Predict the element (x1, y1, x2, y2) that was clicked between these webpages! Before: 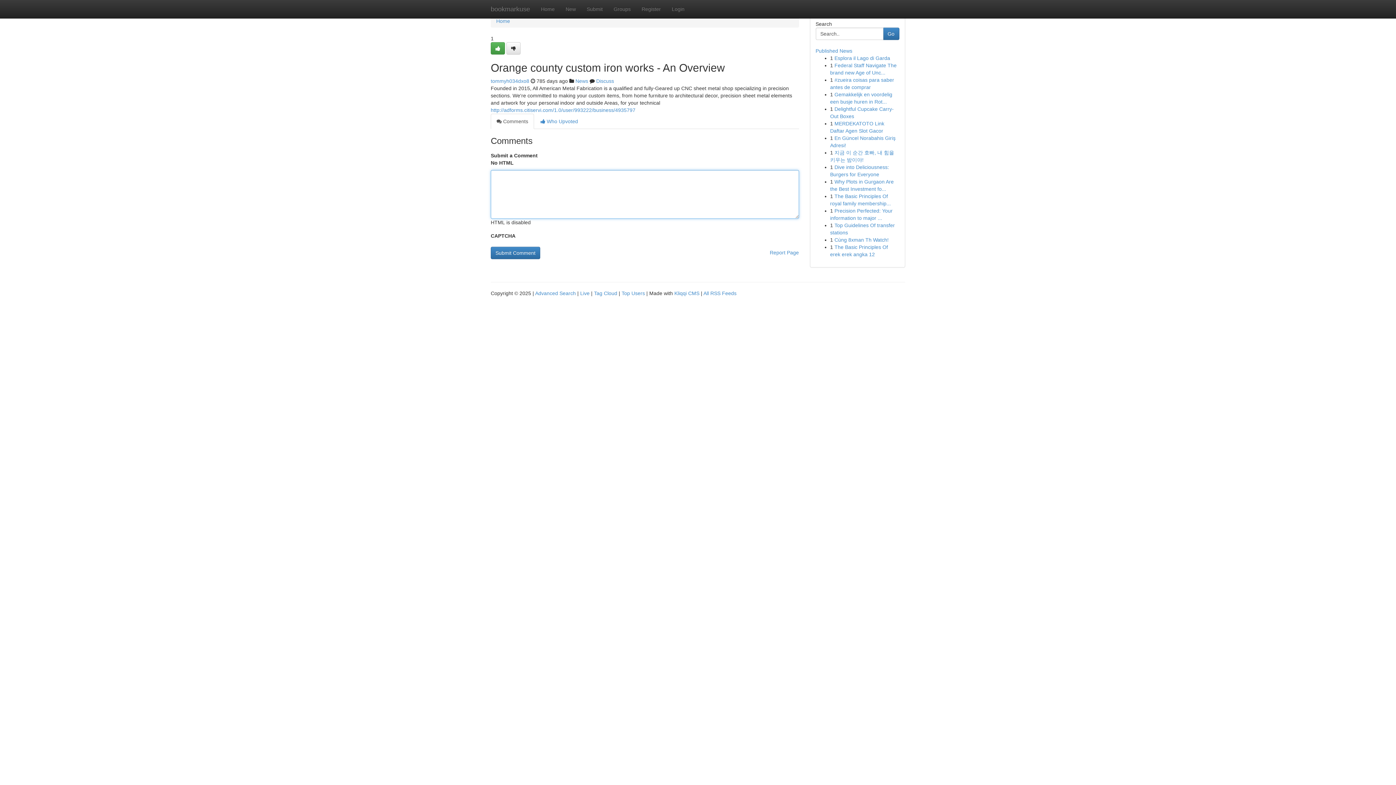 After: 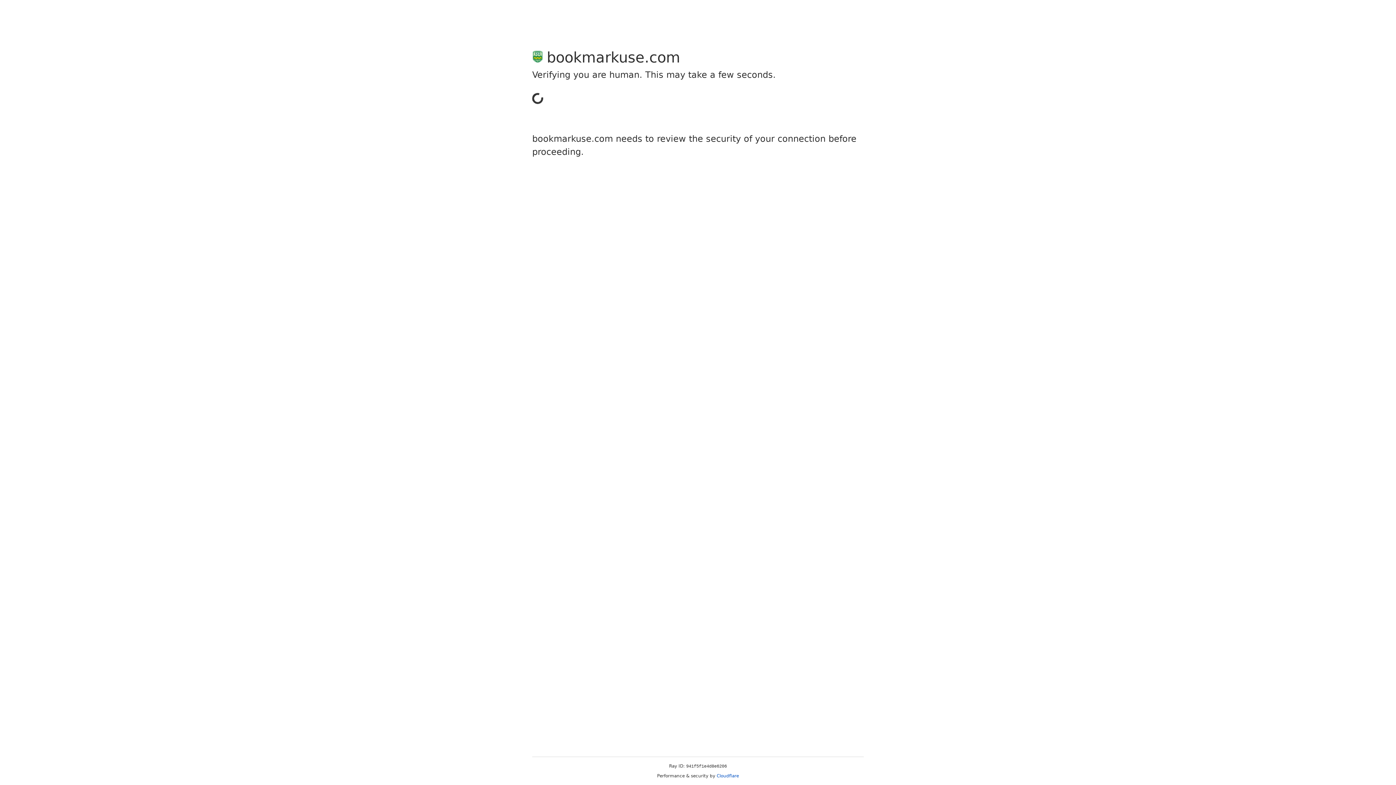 Action: bbox: (581, 0, 608, 18) label: Submit